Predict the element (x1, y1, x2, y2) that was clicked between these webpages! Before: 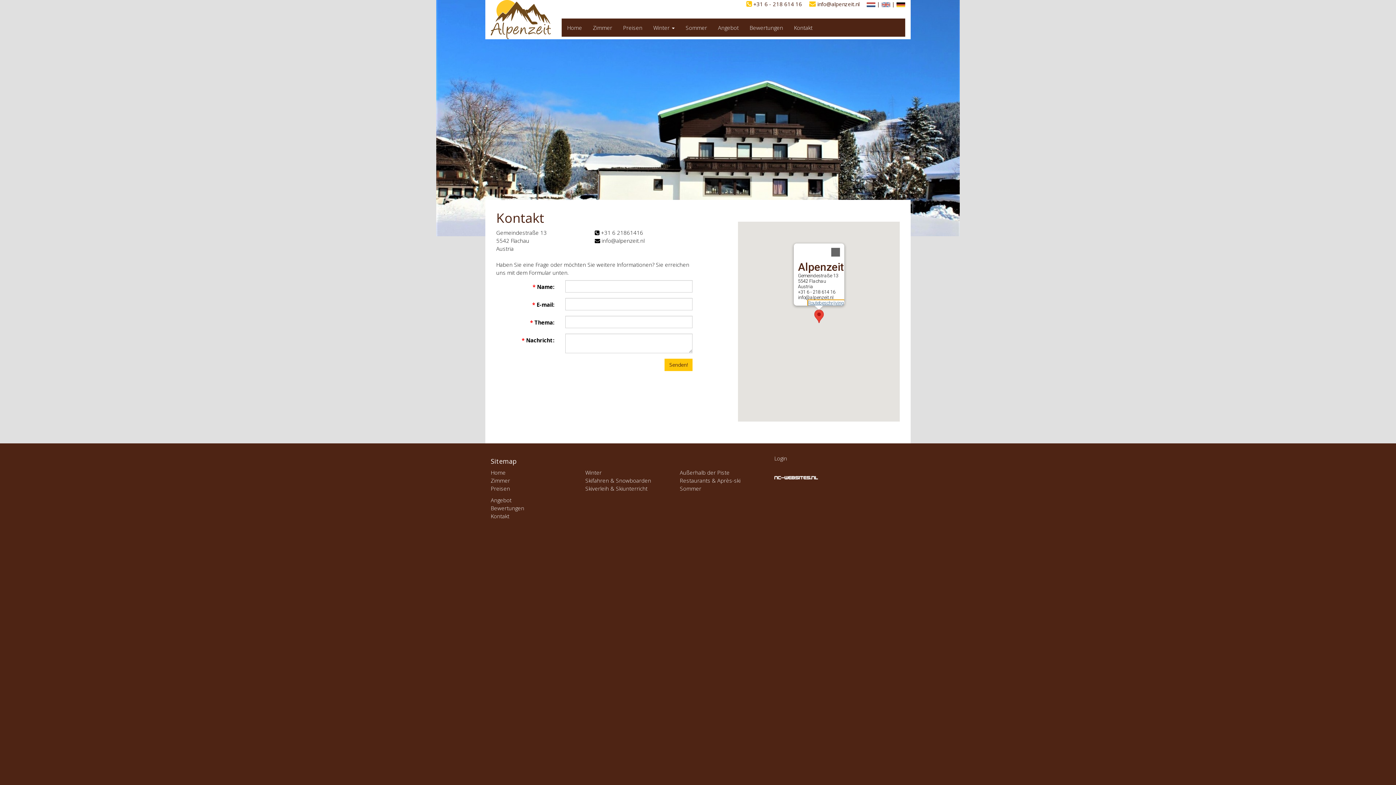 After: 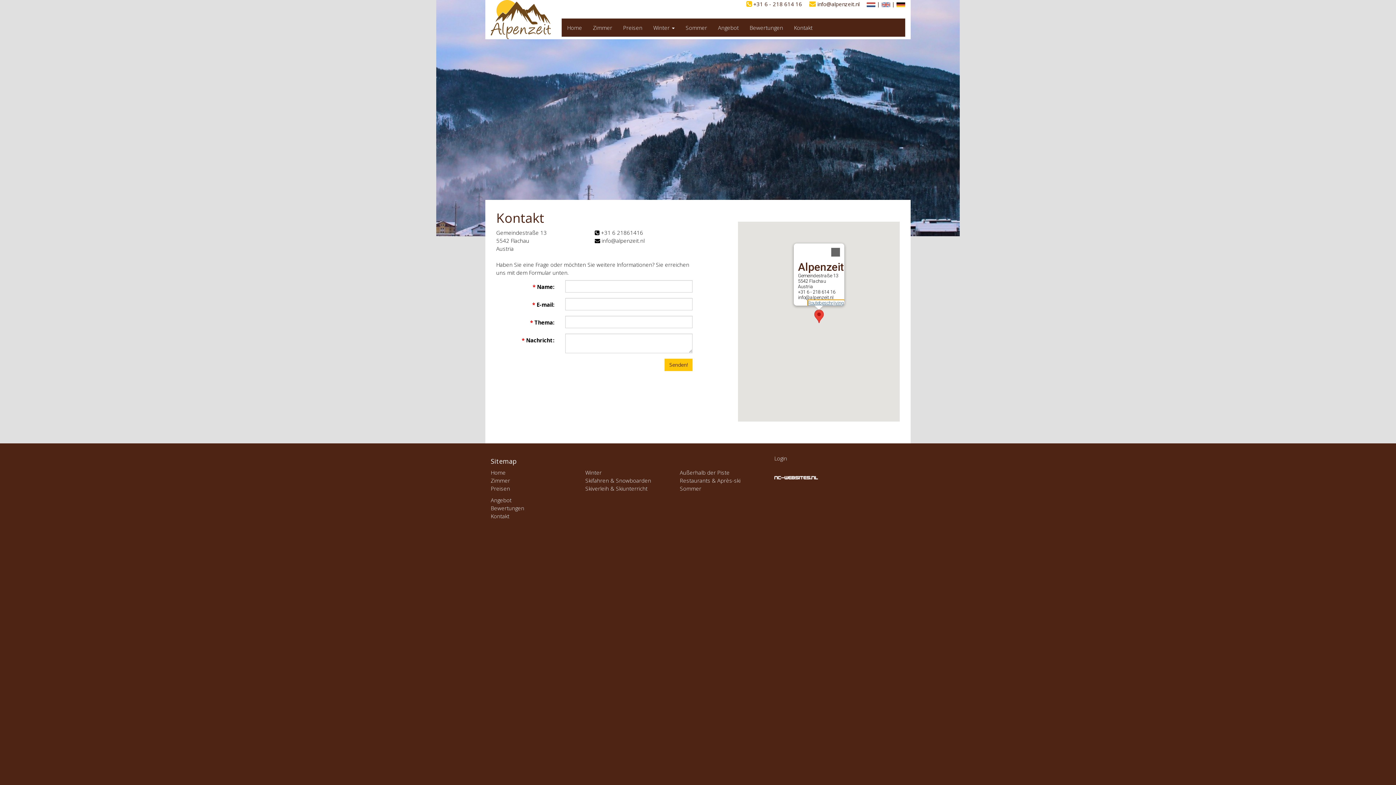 Action: label: Kontakt bbox: (490, 512, 509, 520)